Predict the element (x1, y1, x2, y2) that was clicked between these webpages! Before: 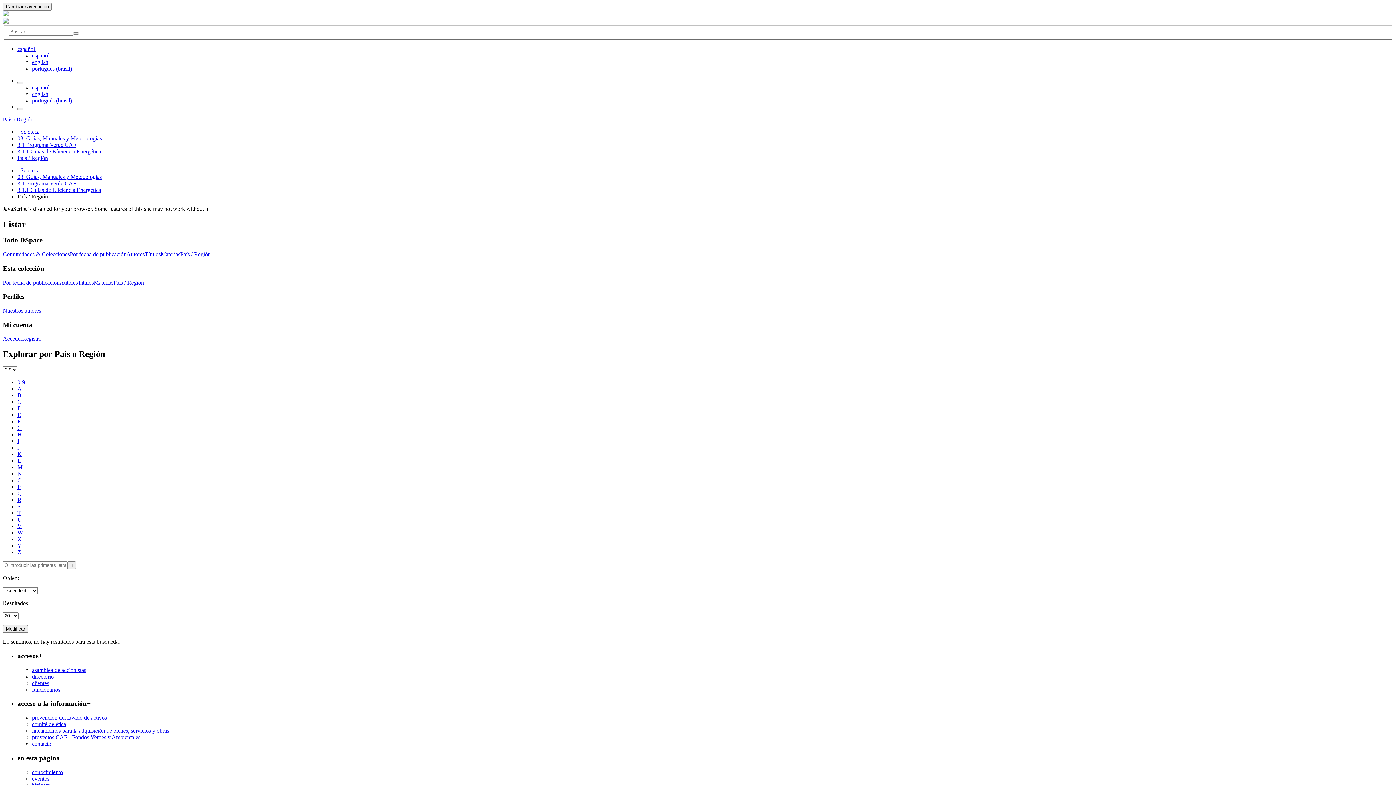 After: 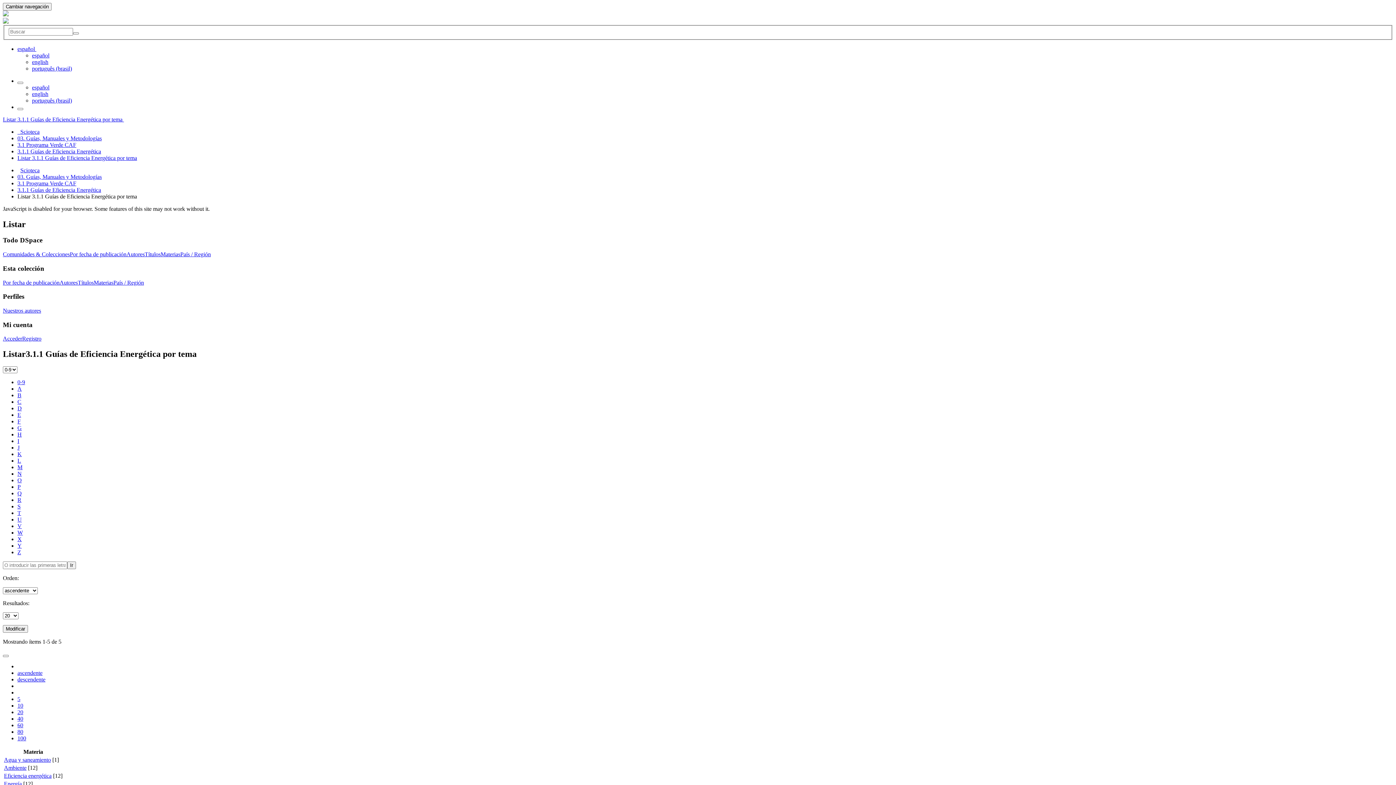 Action: bbox: (93, 279, 113, 285) label: Materias